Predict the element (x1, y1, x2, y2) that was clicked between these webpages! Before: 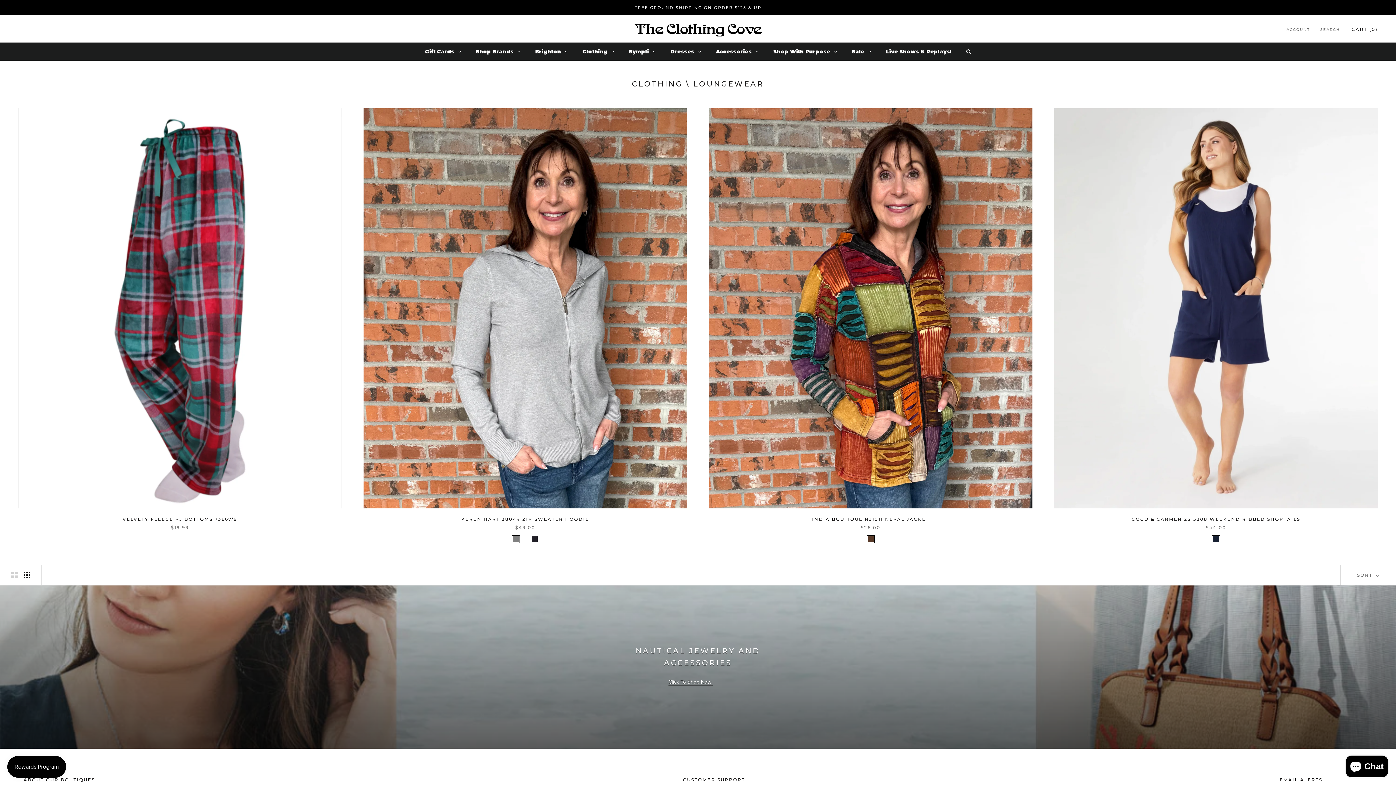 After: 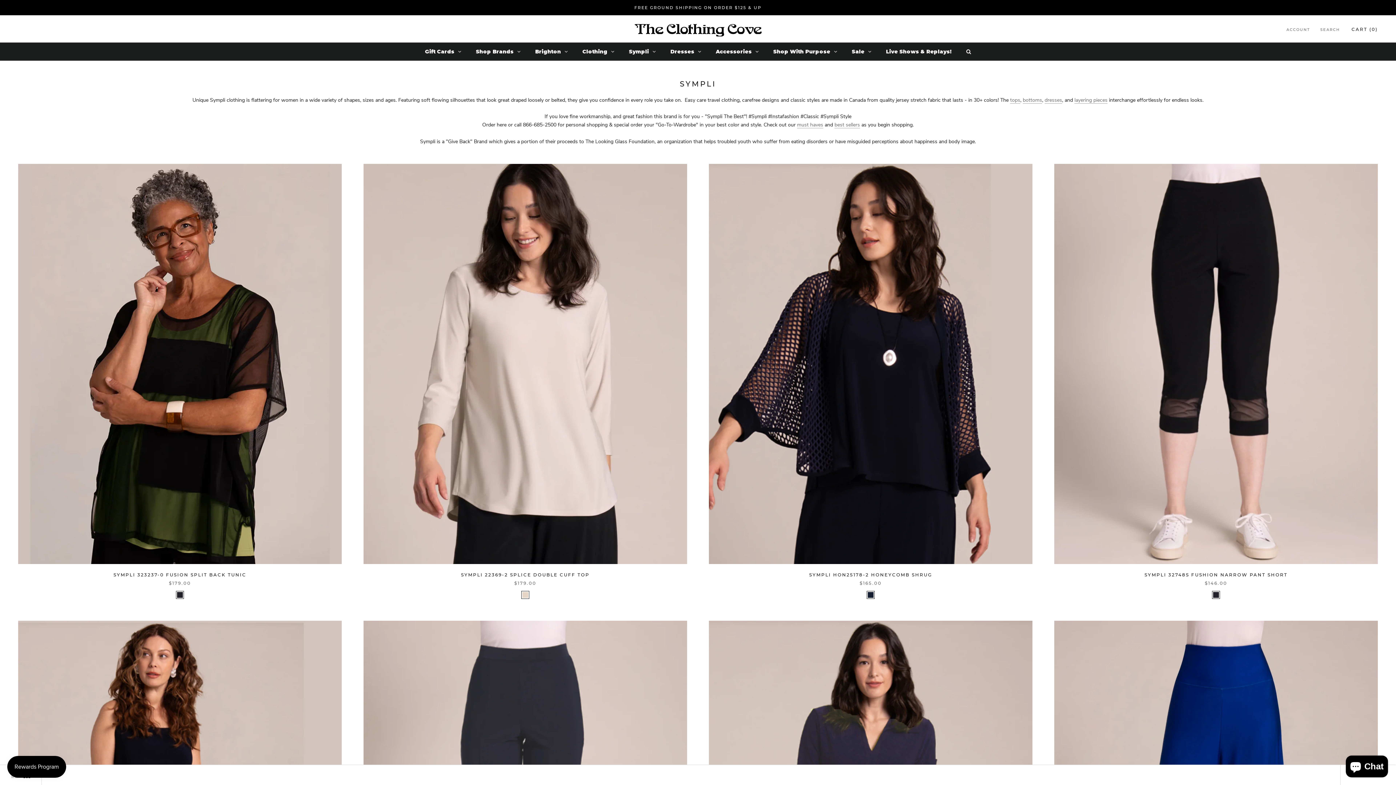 Action: label: Sympli bbox: (621, 42, 663, 60)